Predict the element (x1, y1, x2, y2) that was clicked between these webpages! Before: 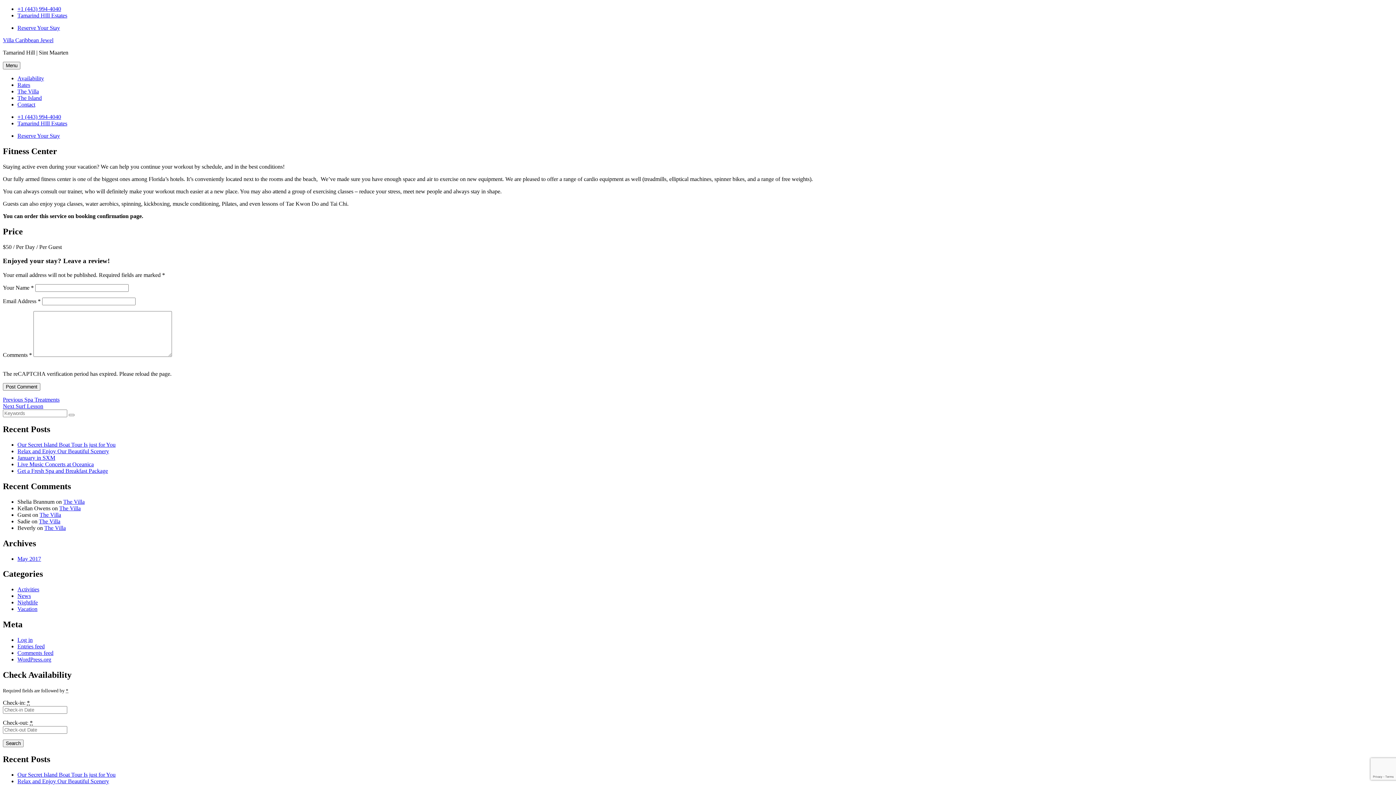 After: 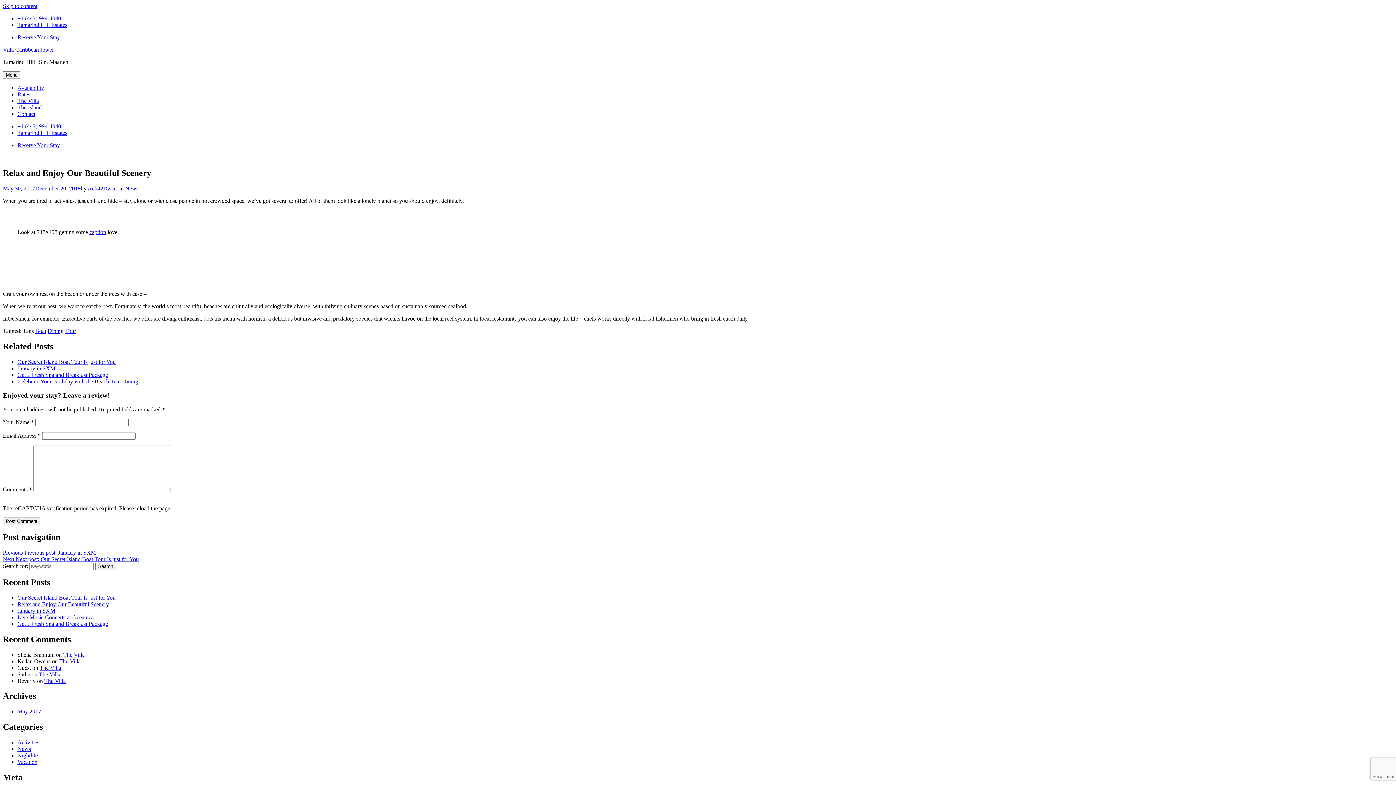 Action: bbox: (17, 448, 109, 454) label: Relax and Enjoy Our Beautiful Scenery